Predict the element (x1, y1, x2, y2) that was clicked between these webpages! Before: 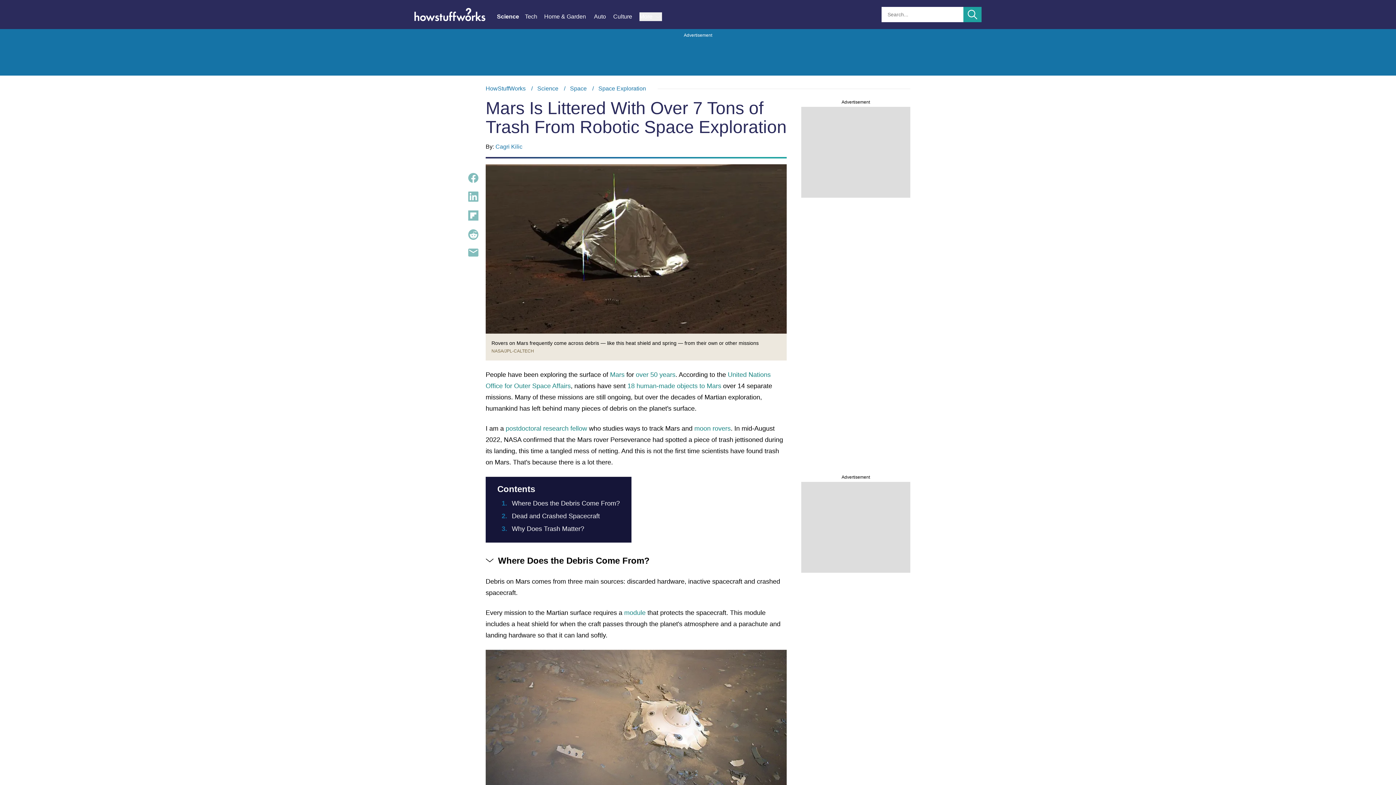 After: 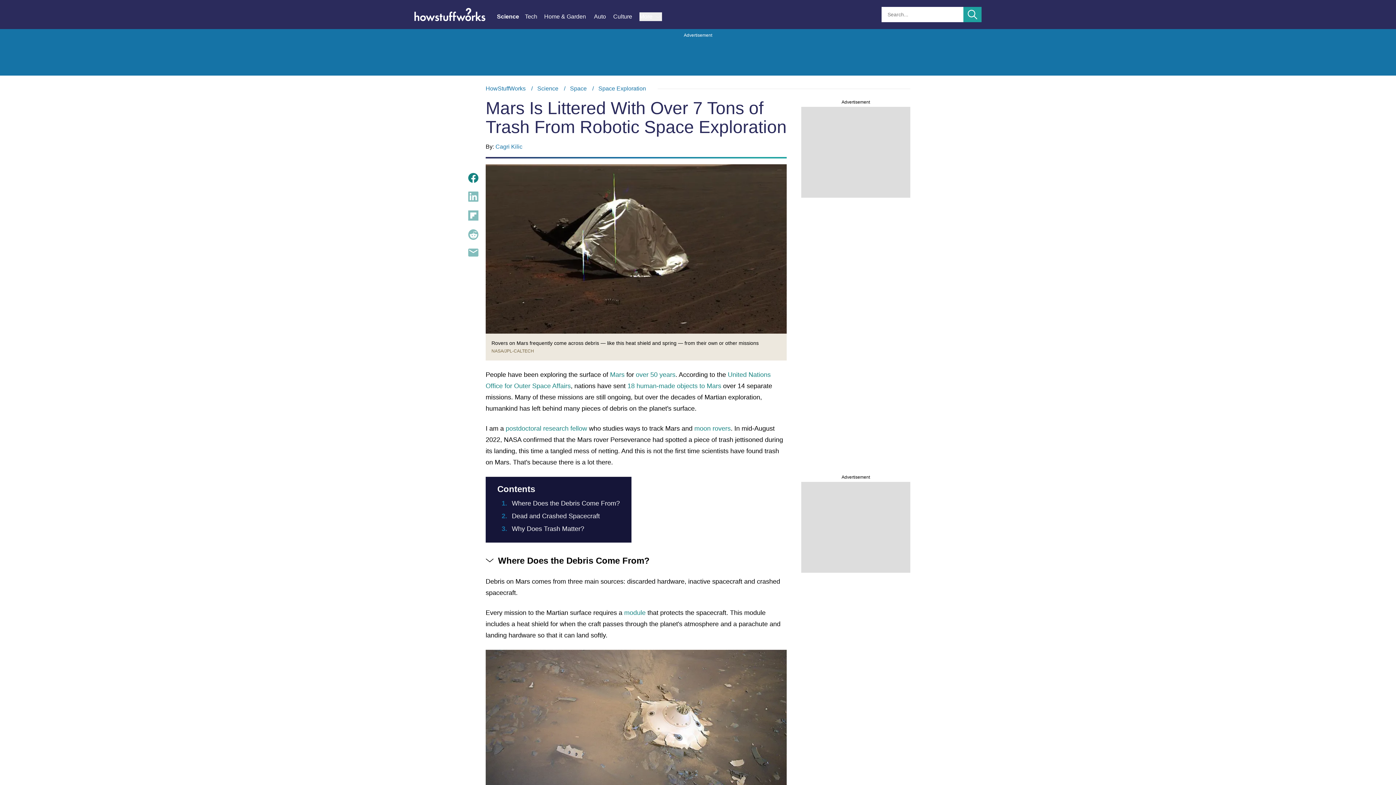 Action: bbox: (468, 173, 478, 183)